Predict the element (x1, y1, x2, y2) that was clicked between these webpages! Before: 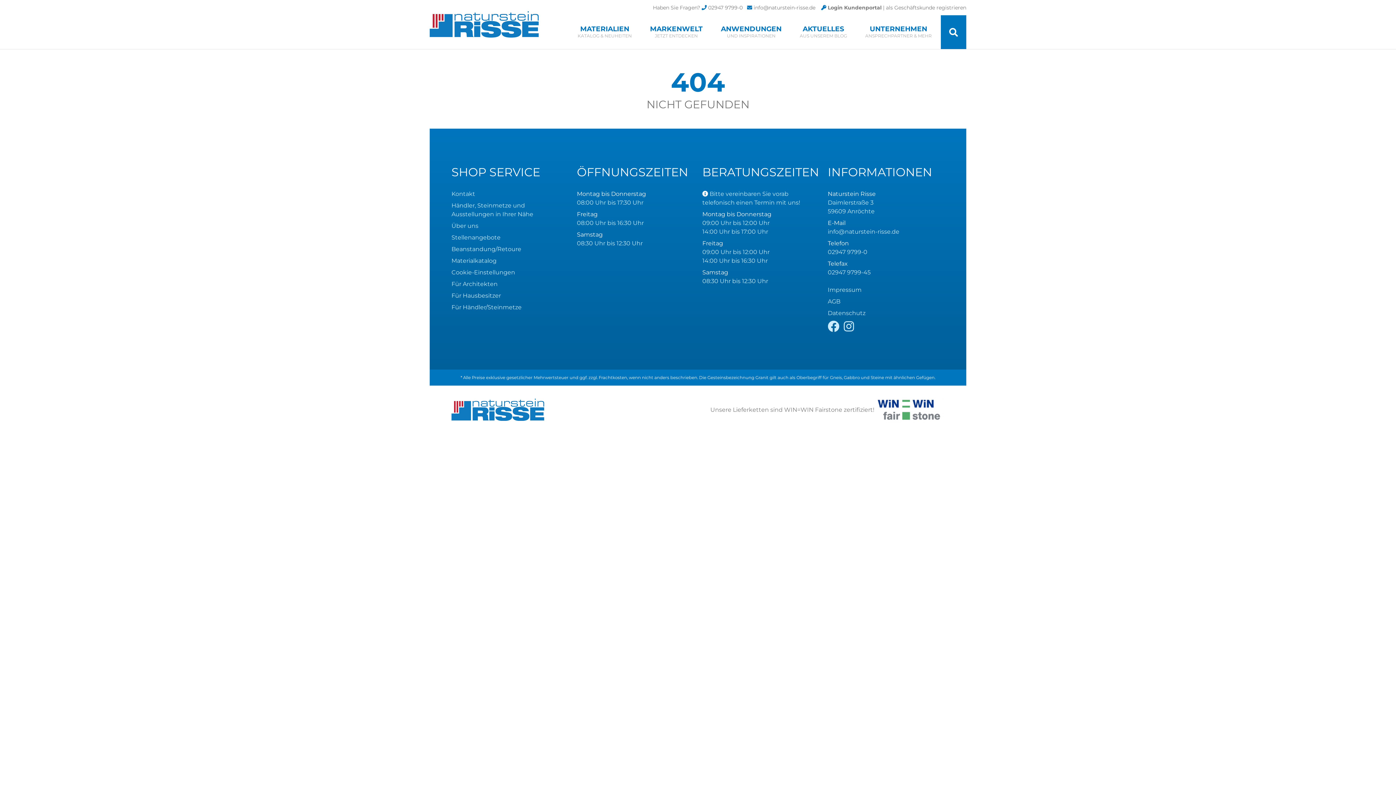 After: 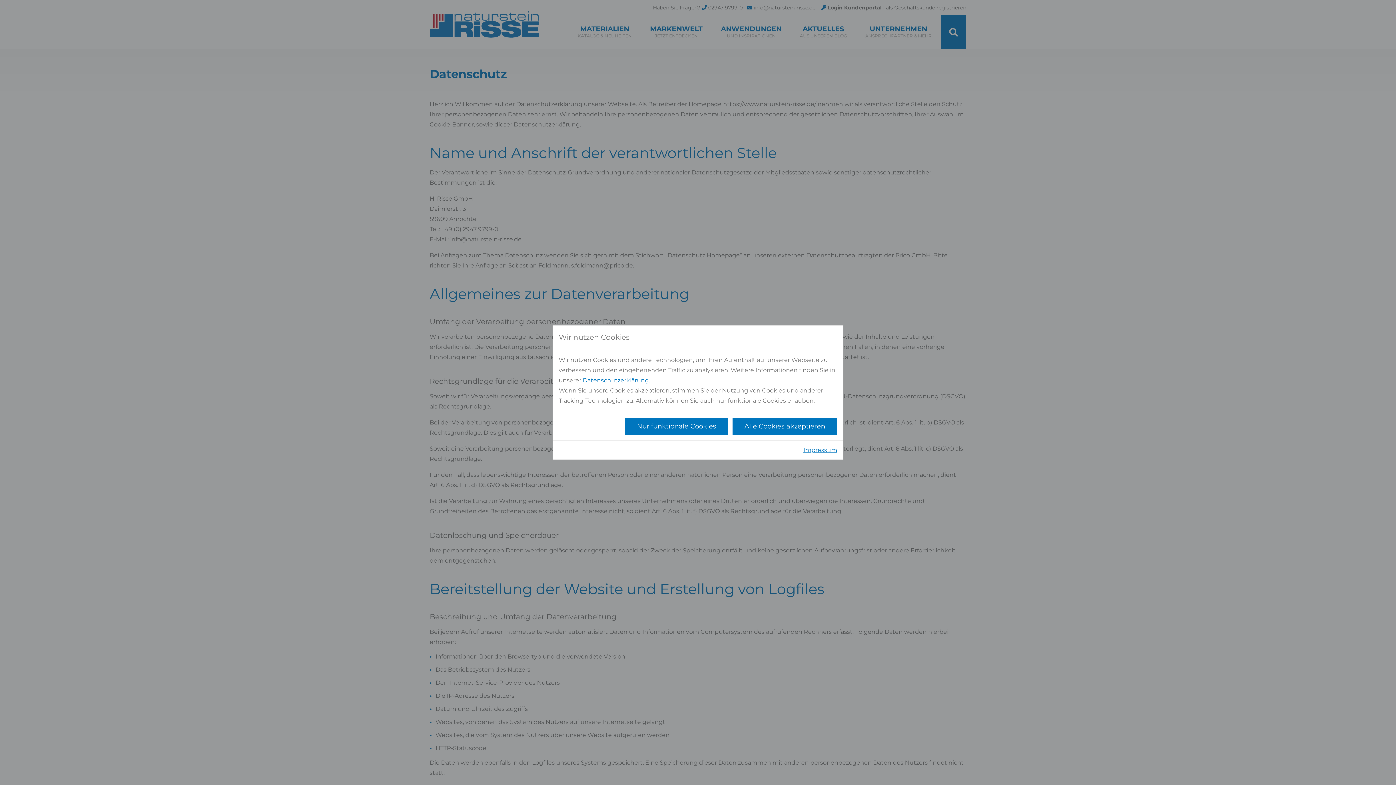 Action: bbox: (828, 309, 865, 316) label: Datenschutz